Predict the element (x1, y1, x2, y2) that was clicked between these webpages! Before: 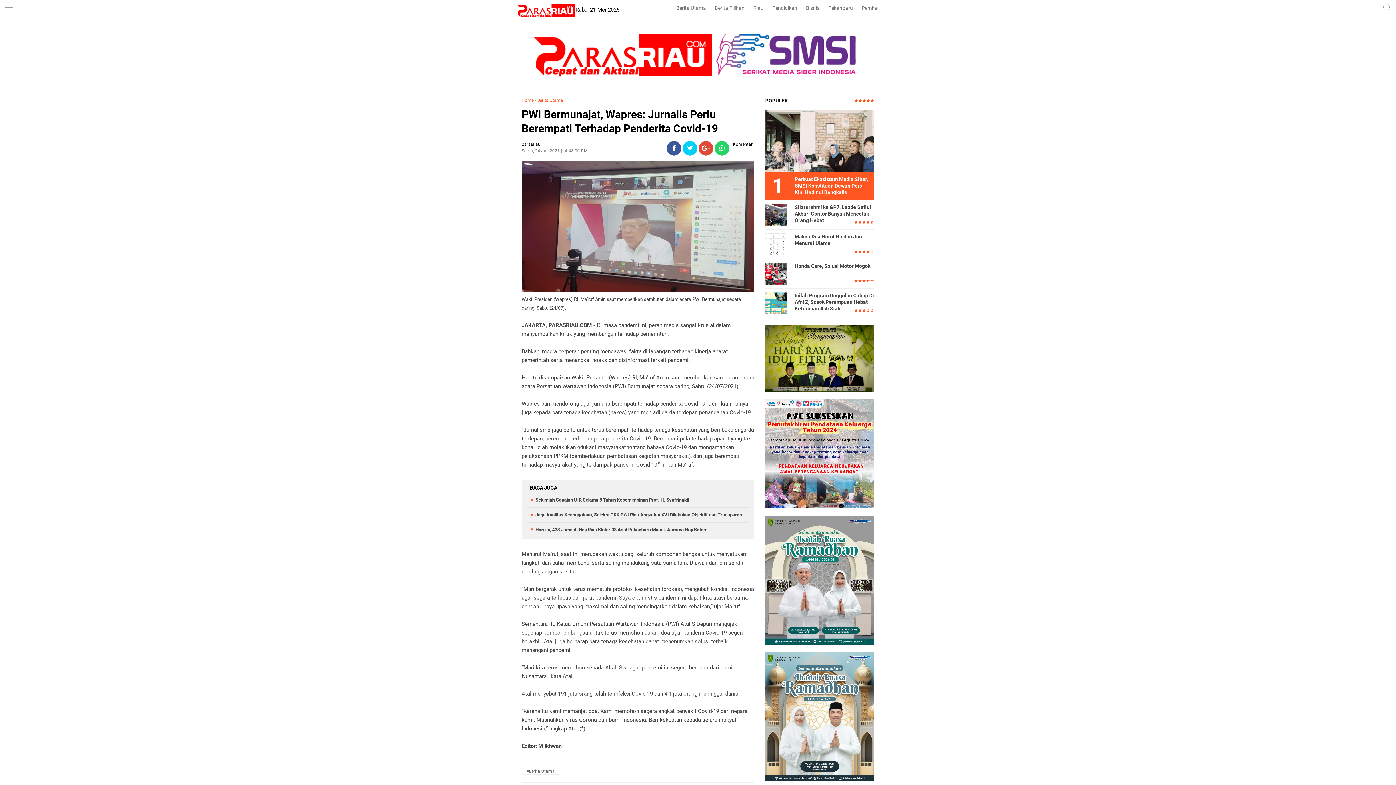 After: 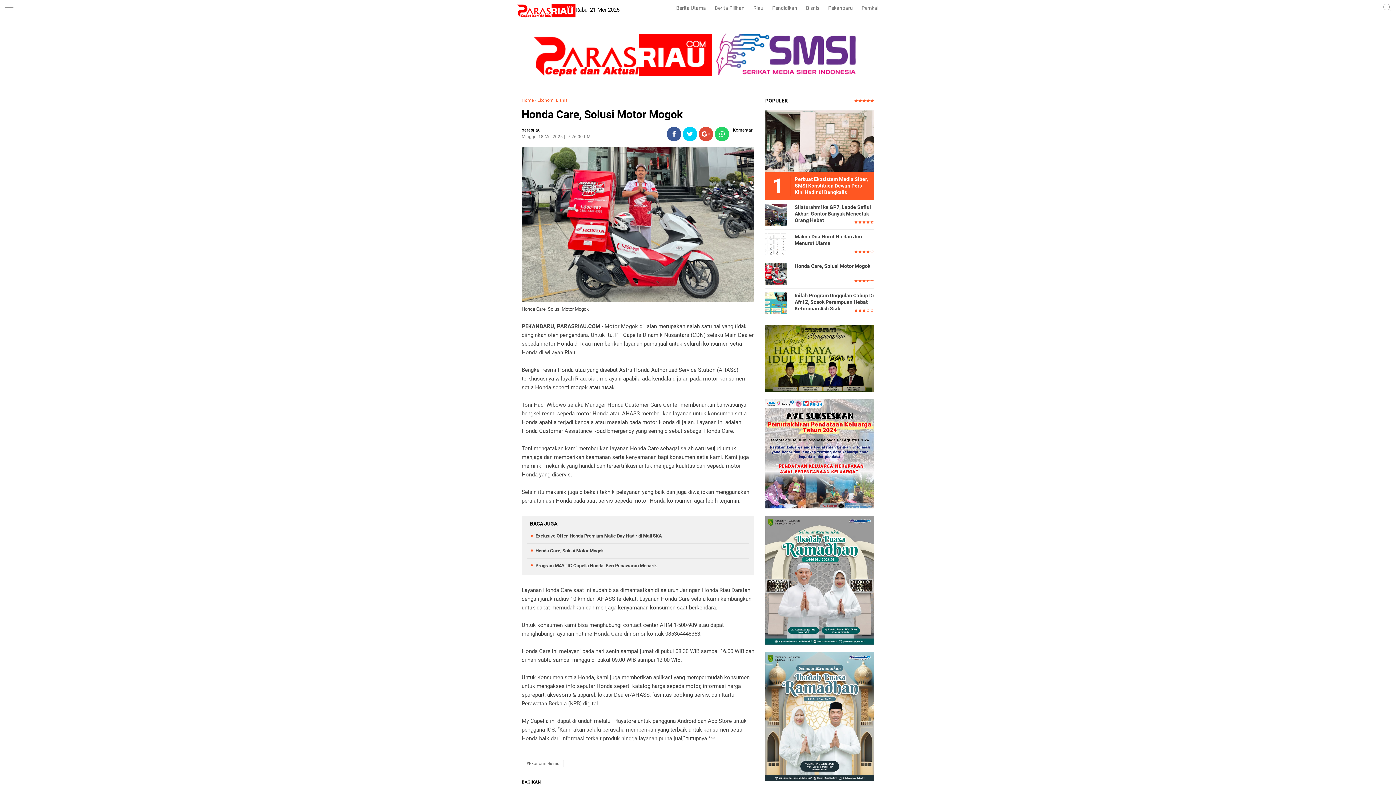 Action: label: Honda Care, Solusi Motor Mogok bbox: (765, 262, 874, 269)